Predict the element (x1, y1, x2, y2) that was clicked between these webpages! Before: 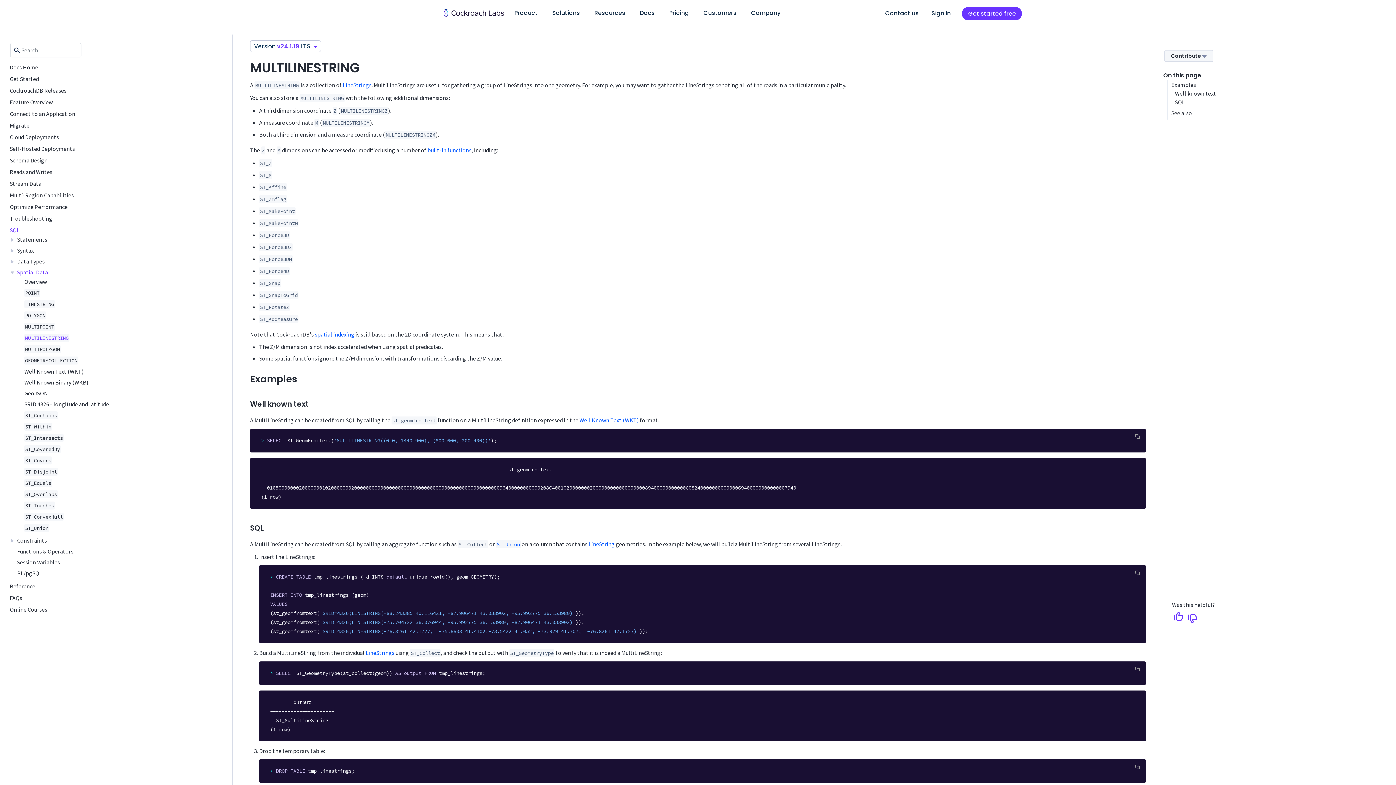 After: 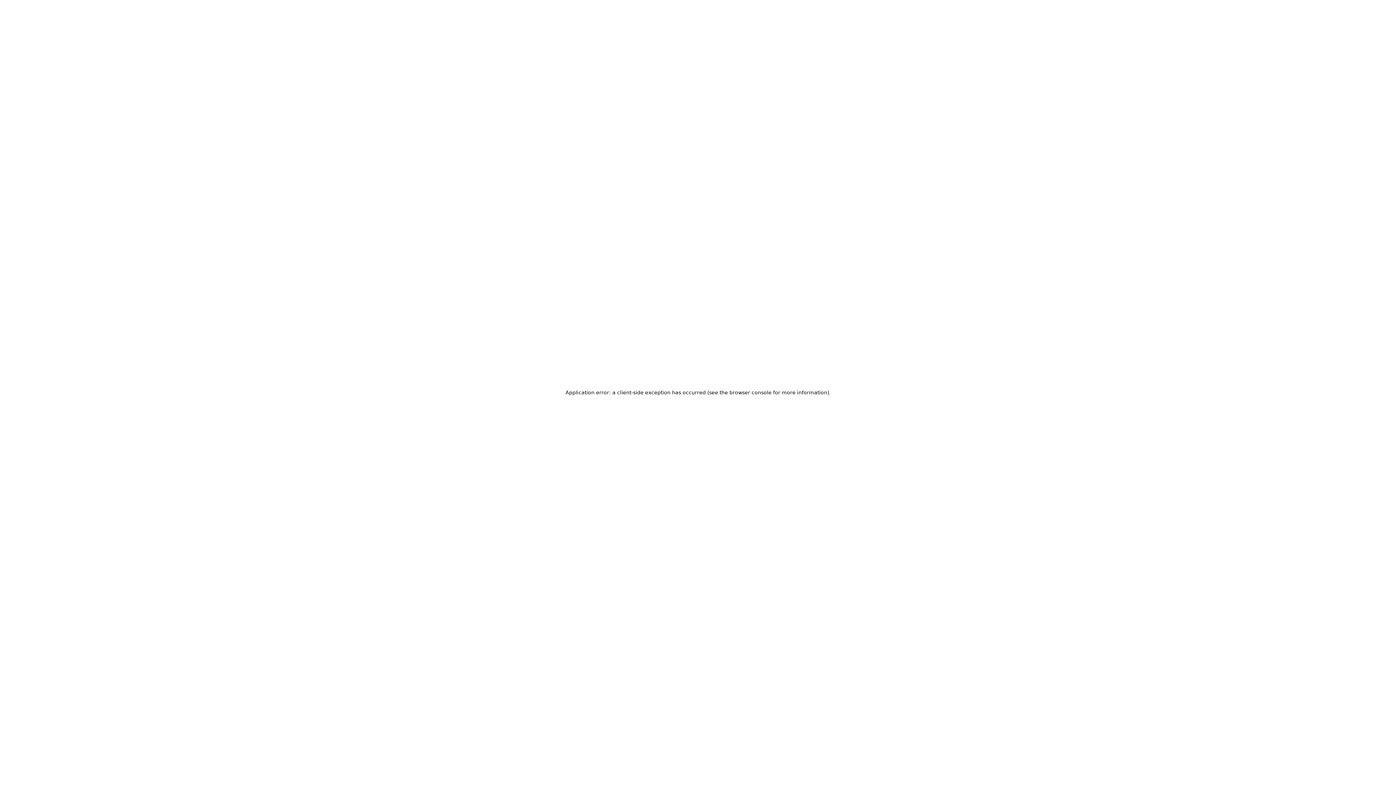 Action: label: Contact us bbox: (881, 6, 923, 20)